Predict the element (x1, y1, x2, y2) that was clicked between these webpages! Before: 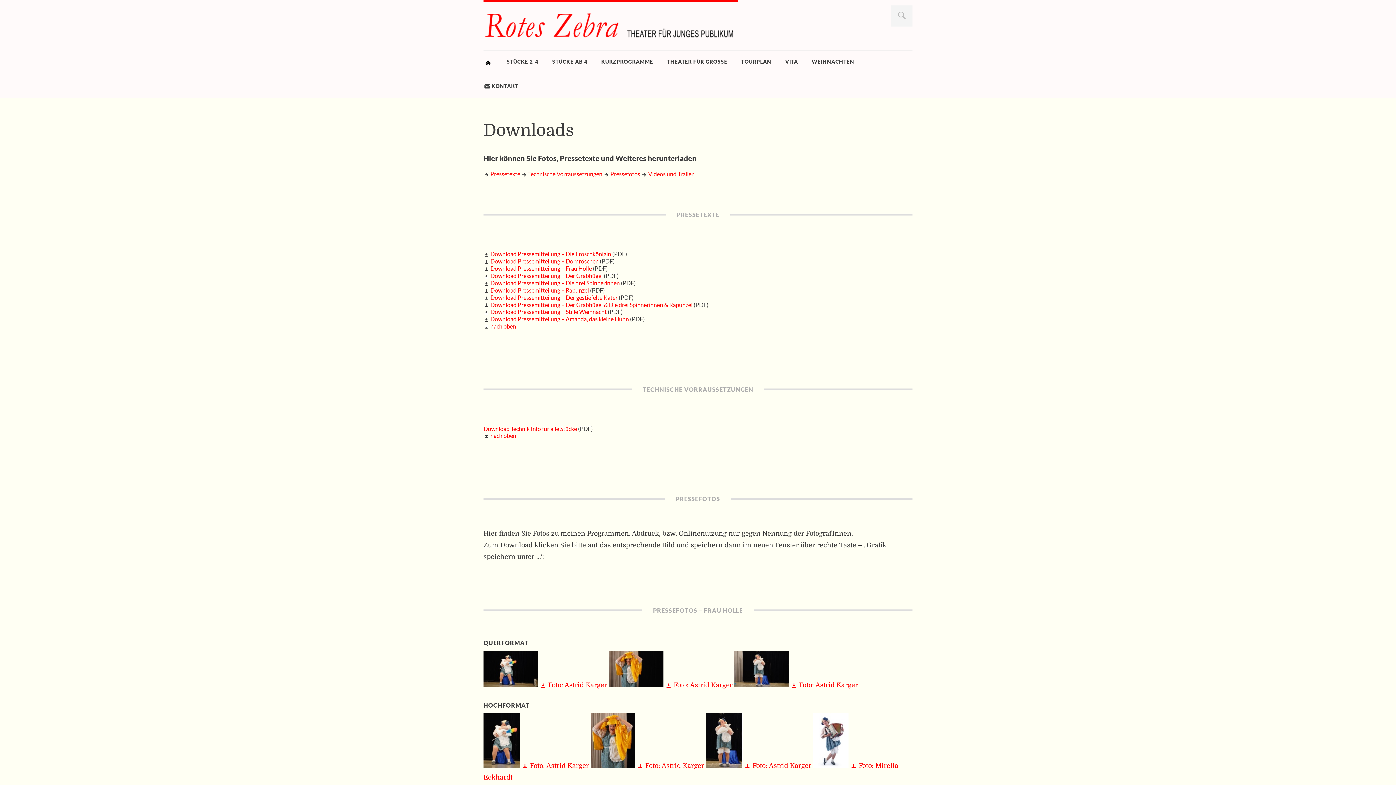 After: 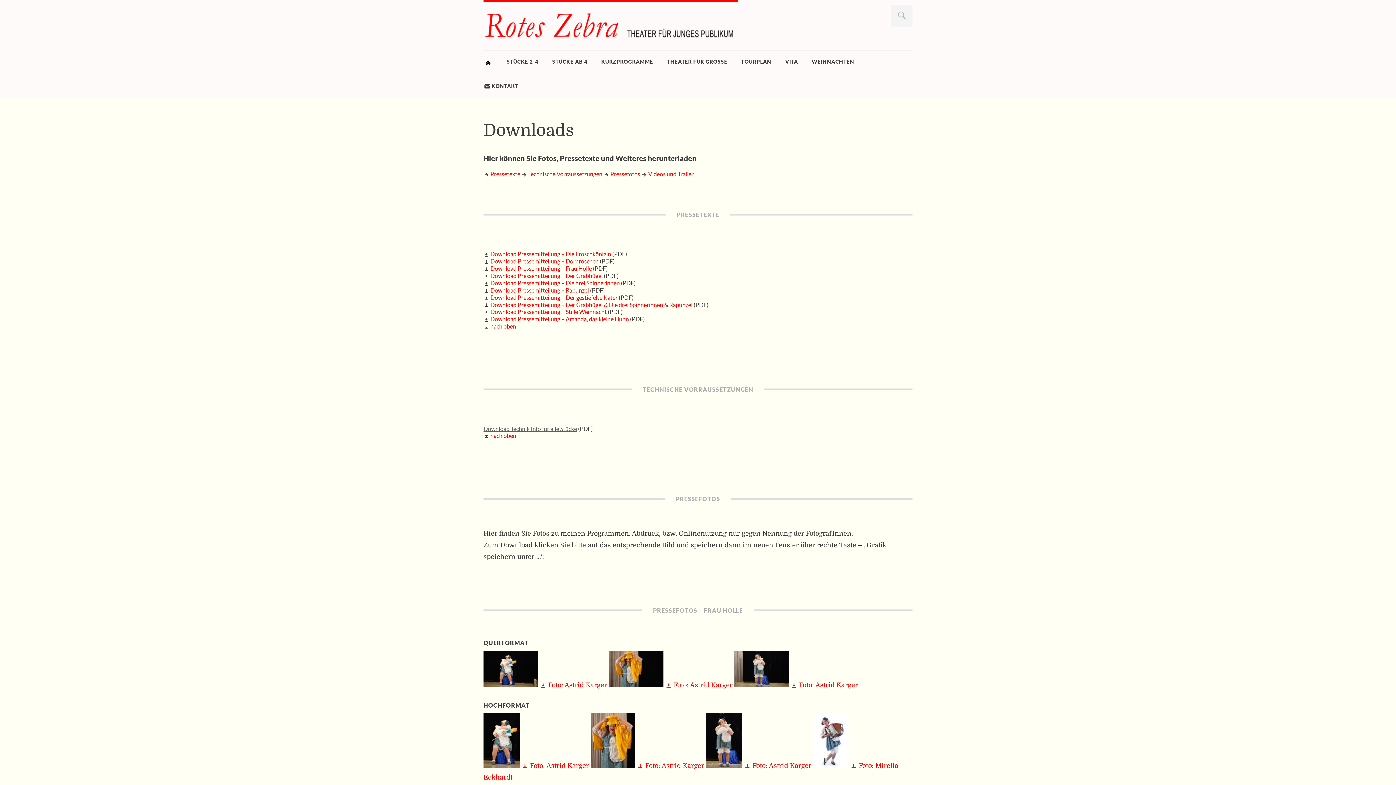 Action: bbox: (483, 425, 577, 432) label: Download Technik Info für alle Stücke